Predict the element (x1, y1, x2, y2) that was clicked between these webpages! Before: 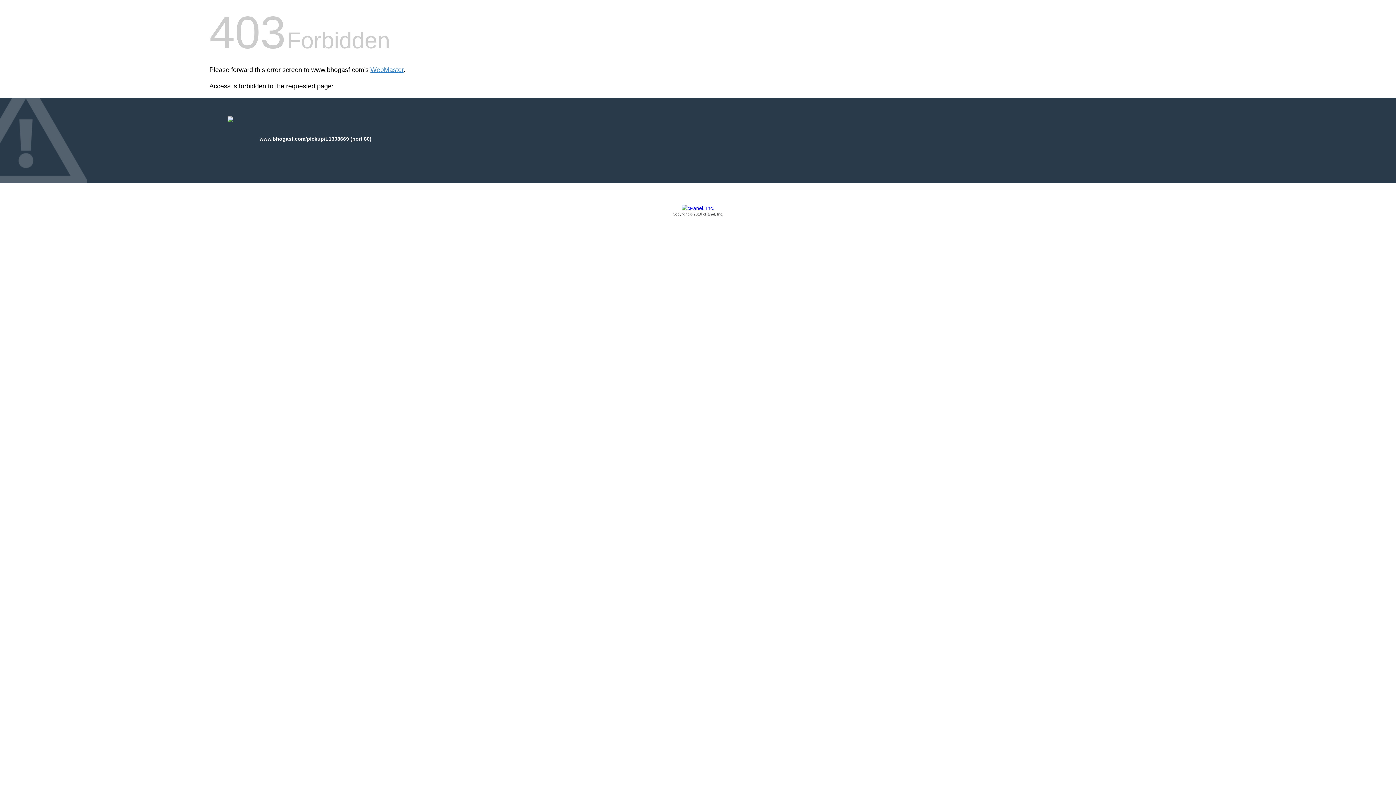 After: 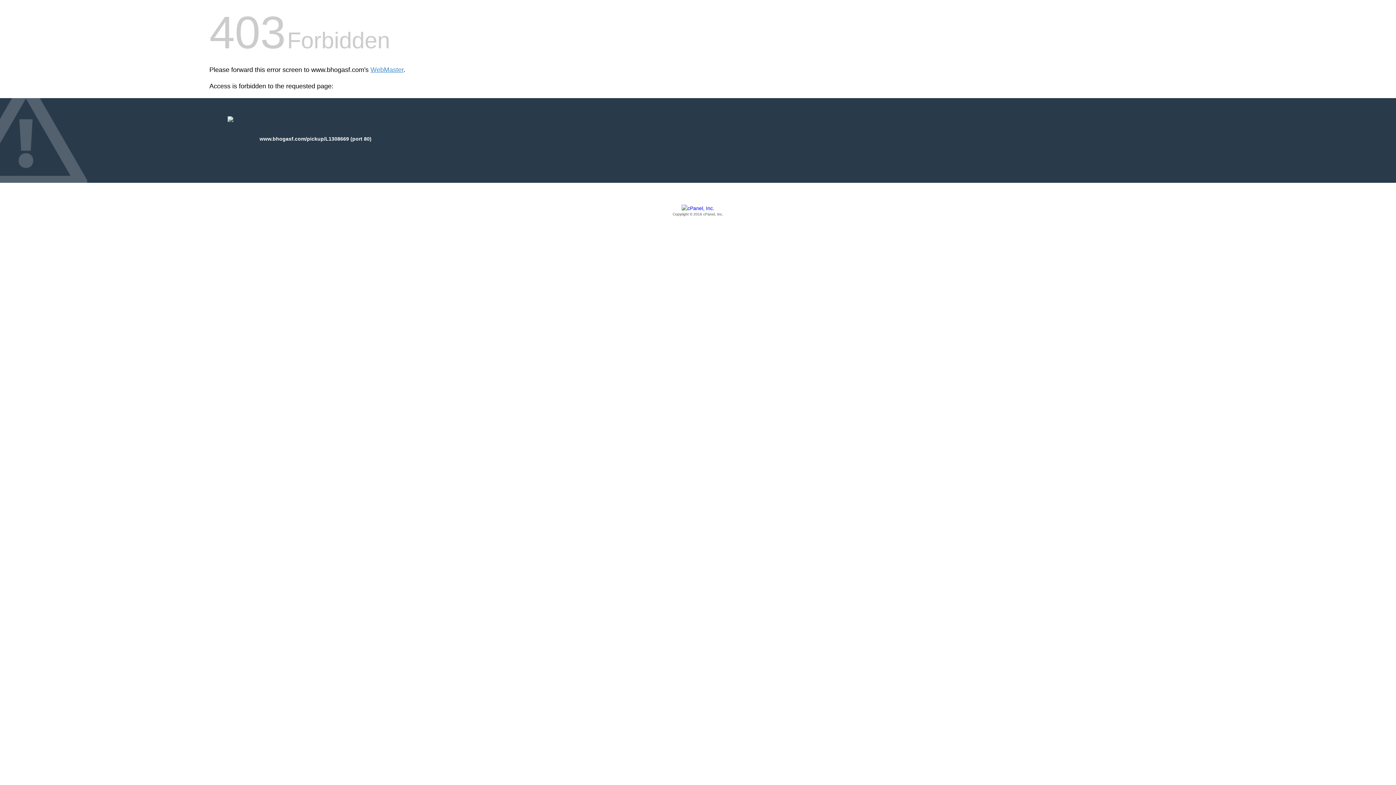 Action: bbox: (209, 205, 1186, 217) label: Copyright © 2016 cPanel, Inc.